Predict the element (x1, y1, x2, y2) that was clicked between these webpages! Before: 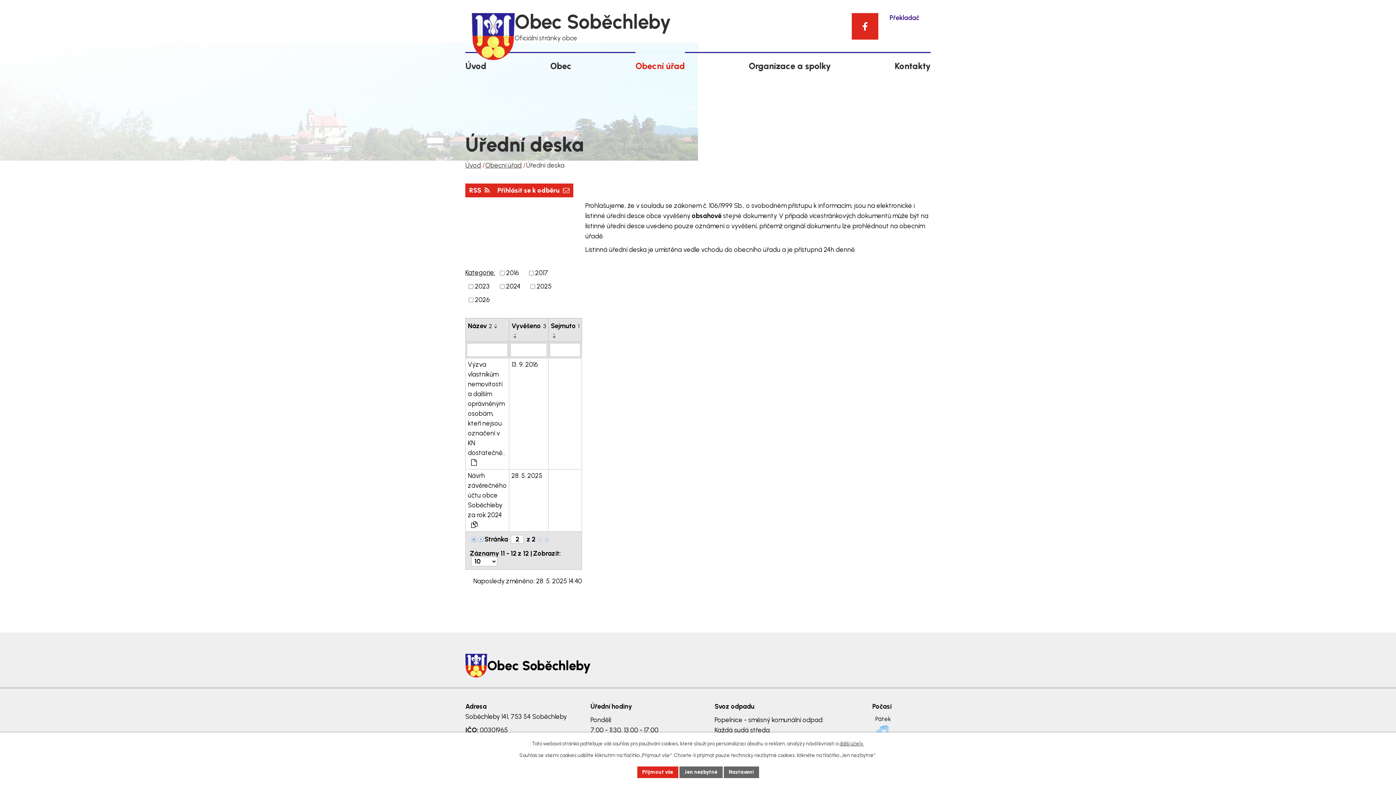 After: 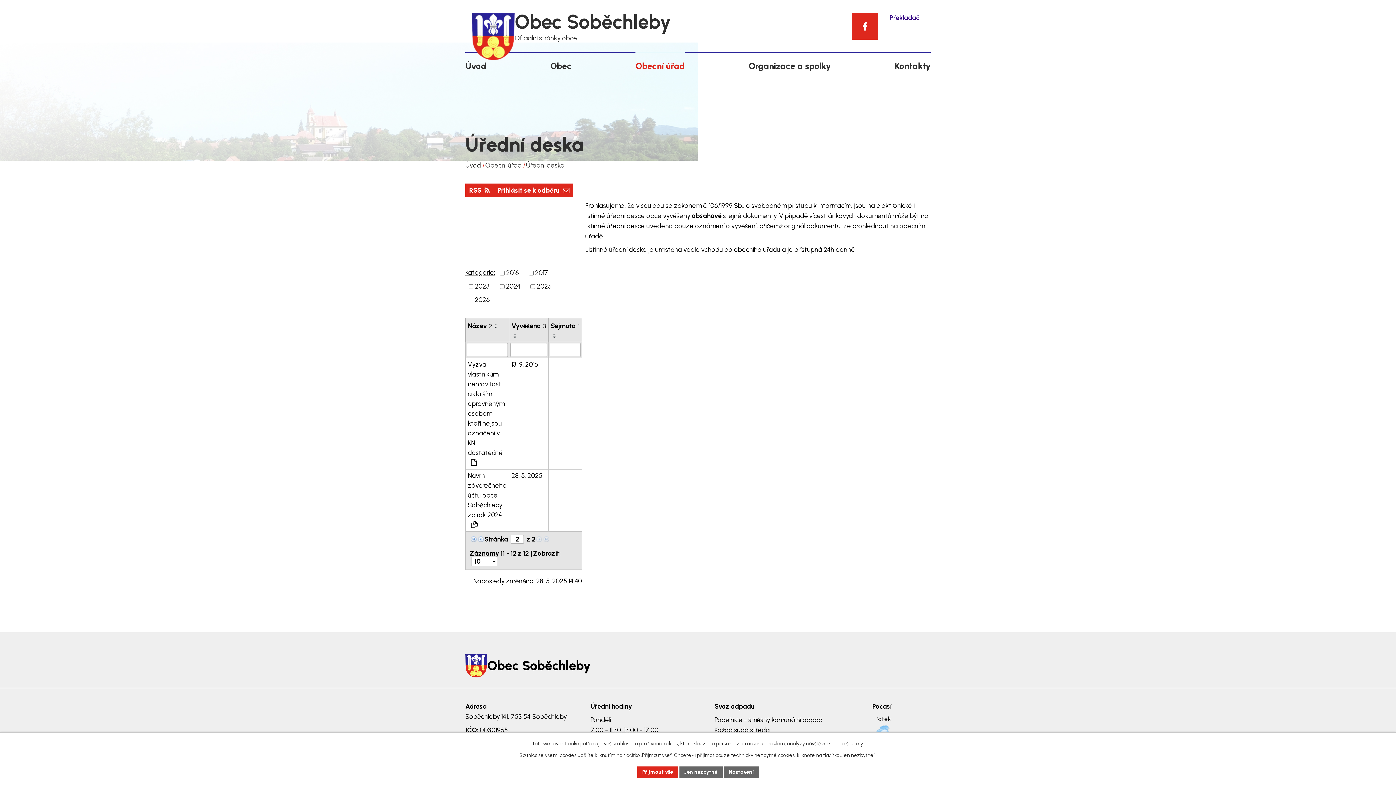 Action: bbox: (492, 326, 500, 329)